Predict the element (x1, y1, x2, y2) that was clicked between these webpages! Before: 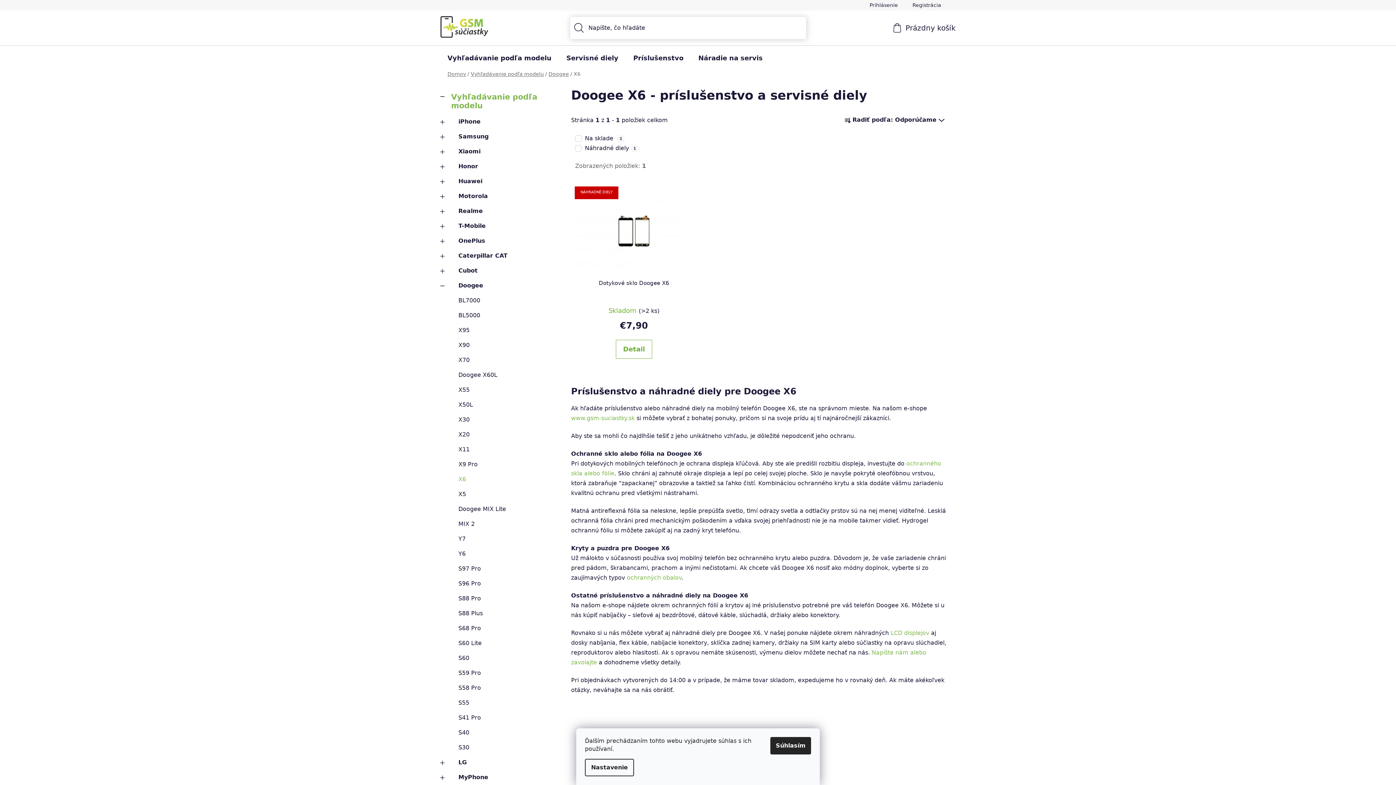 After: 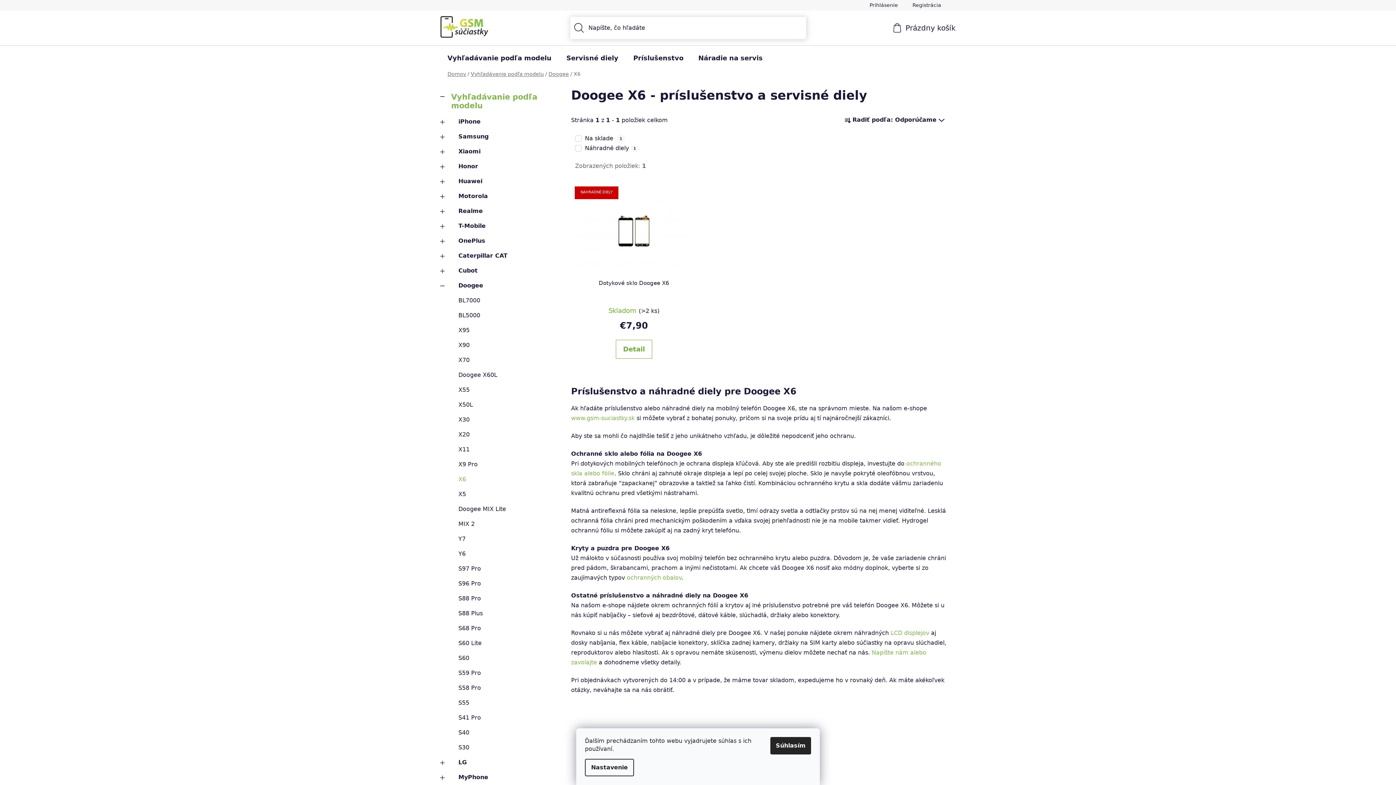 Action: label: X6 bbox: (440, 472, 556, 487)